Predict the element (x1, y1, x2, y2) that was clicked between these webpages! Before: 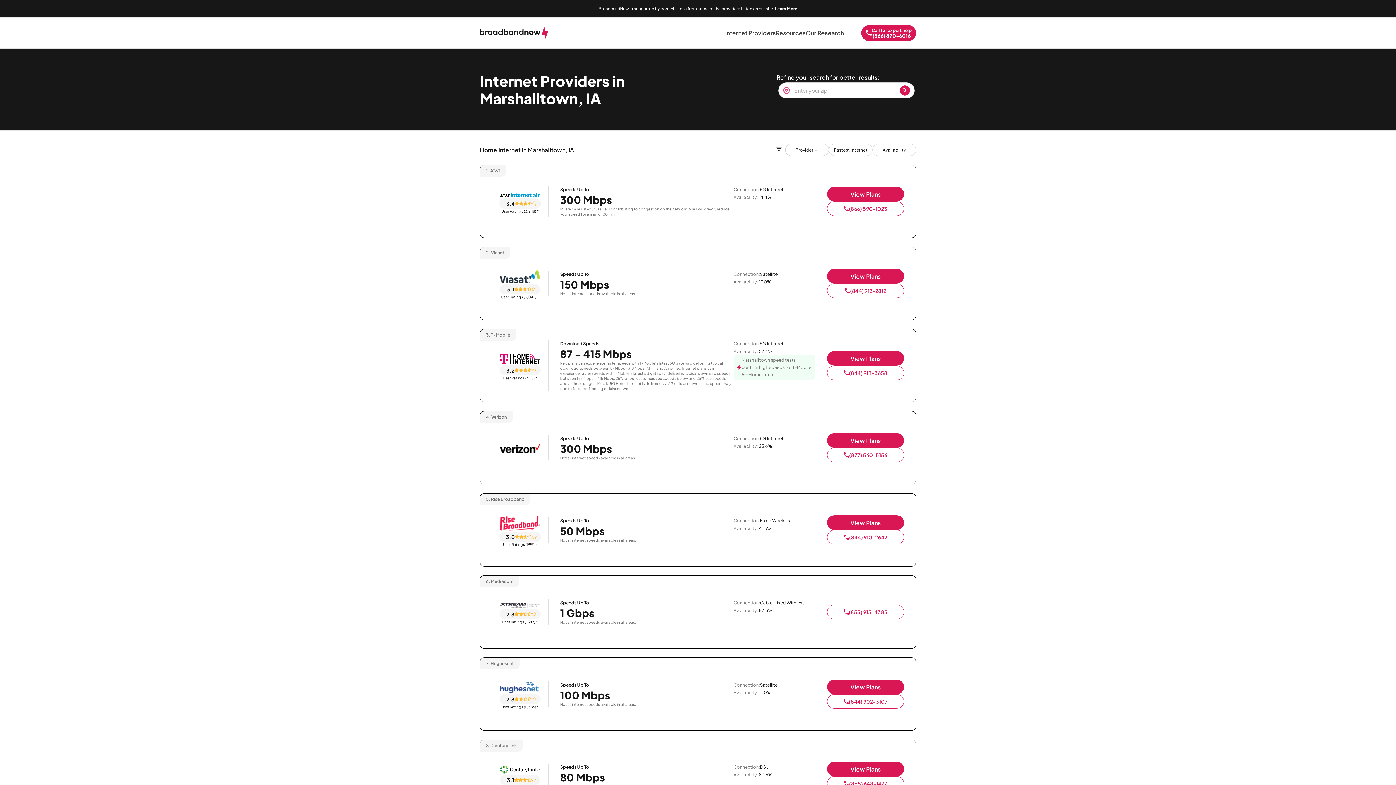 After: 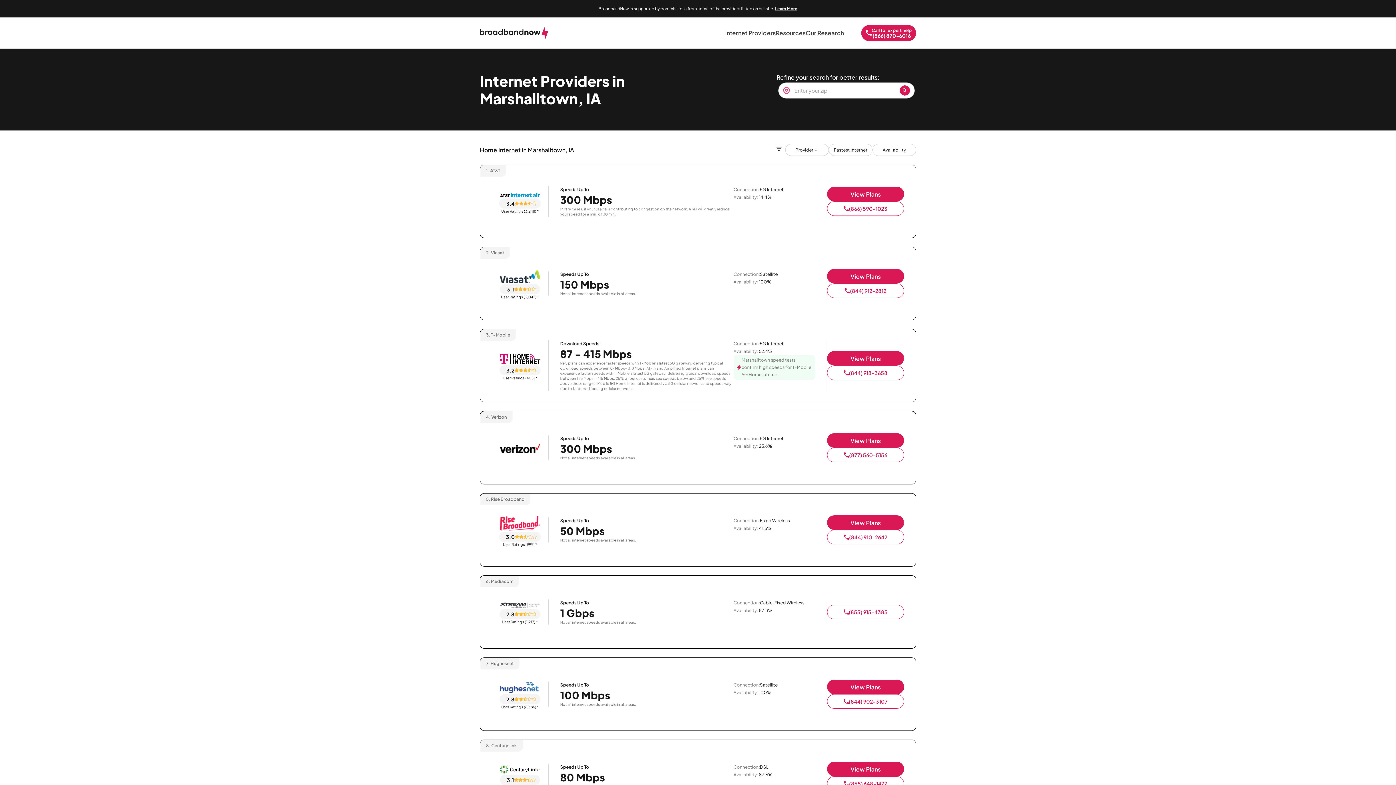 Action: label: View Plans bbox: (827, 762, 904, 776)